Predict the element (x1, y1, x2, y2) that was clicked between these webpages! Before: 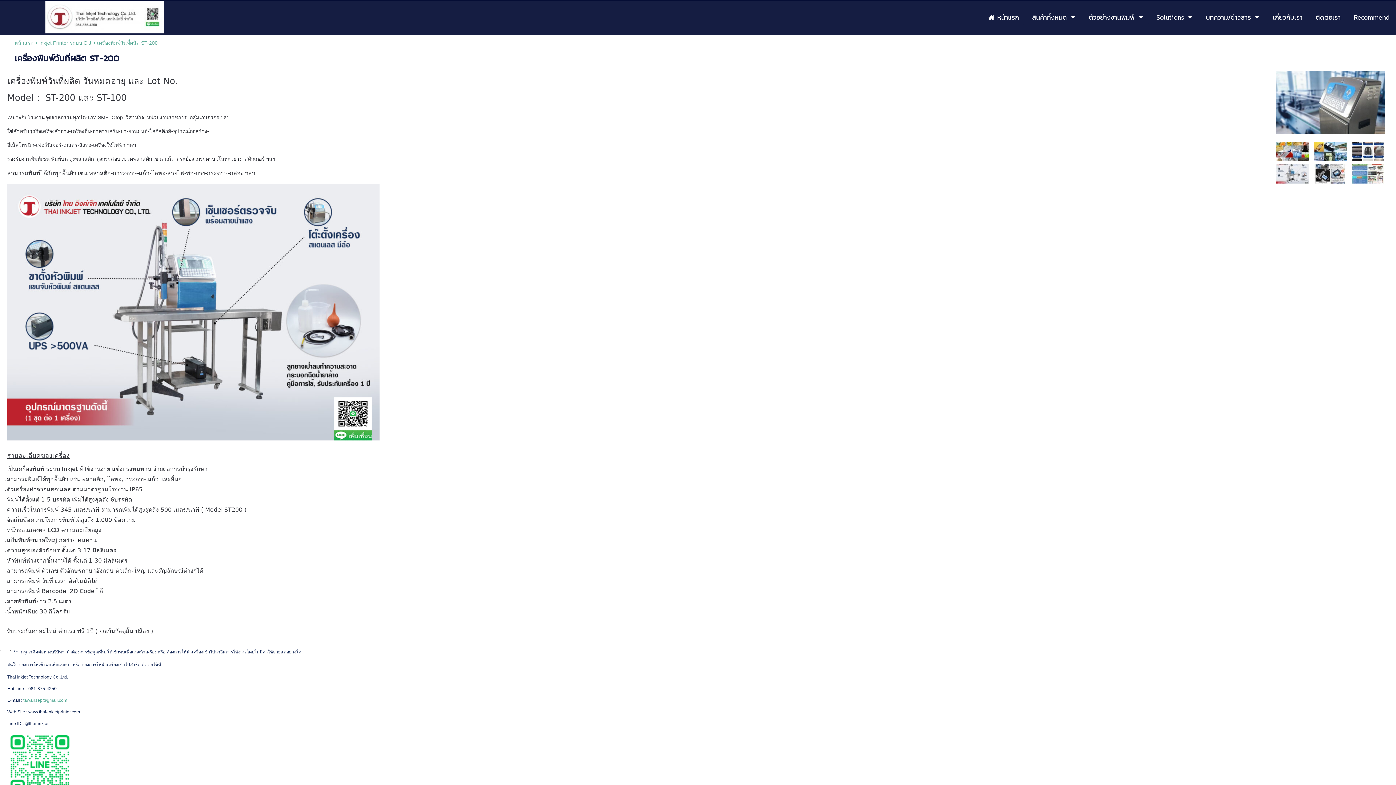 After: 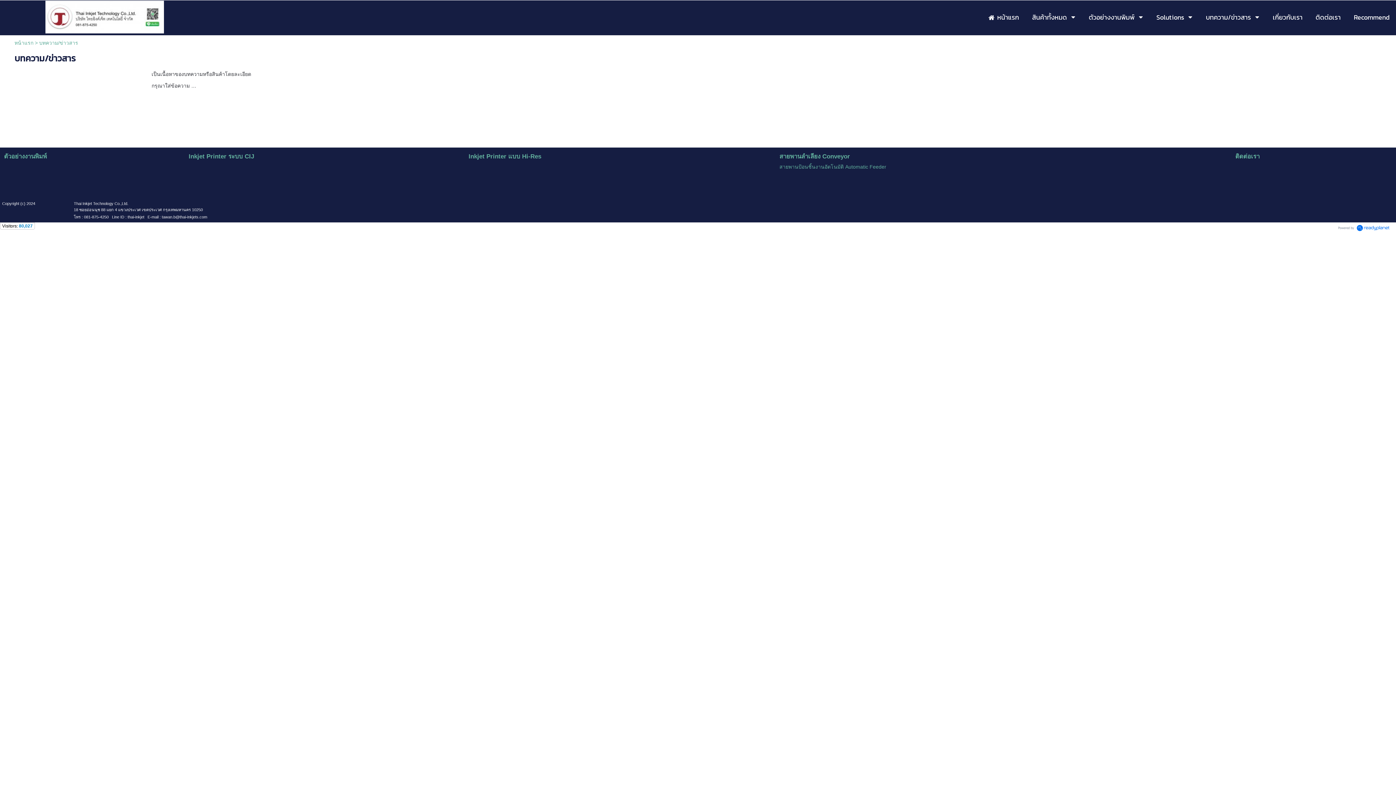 Action: bbox: (1206, 10, 1251, 24) label: บทความ/ข่าวสาร